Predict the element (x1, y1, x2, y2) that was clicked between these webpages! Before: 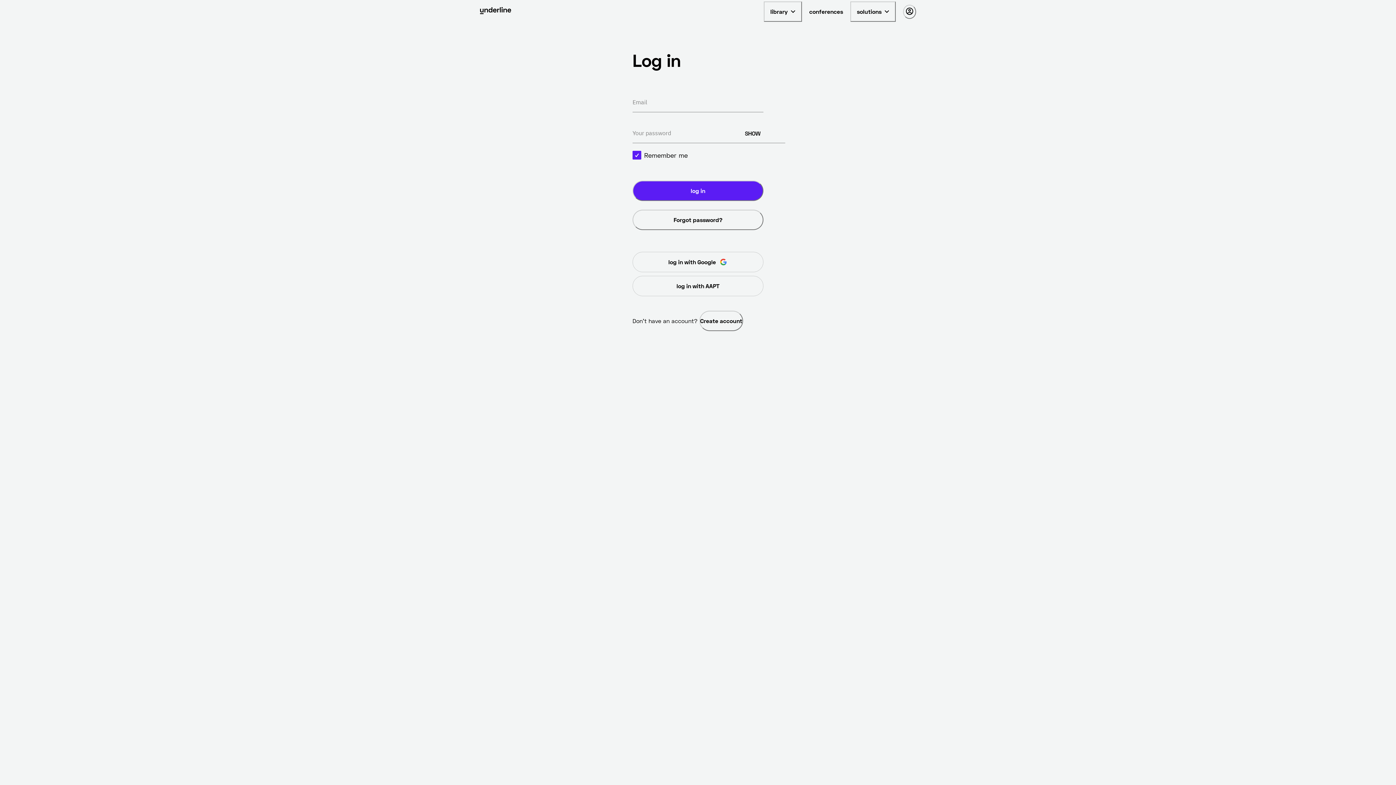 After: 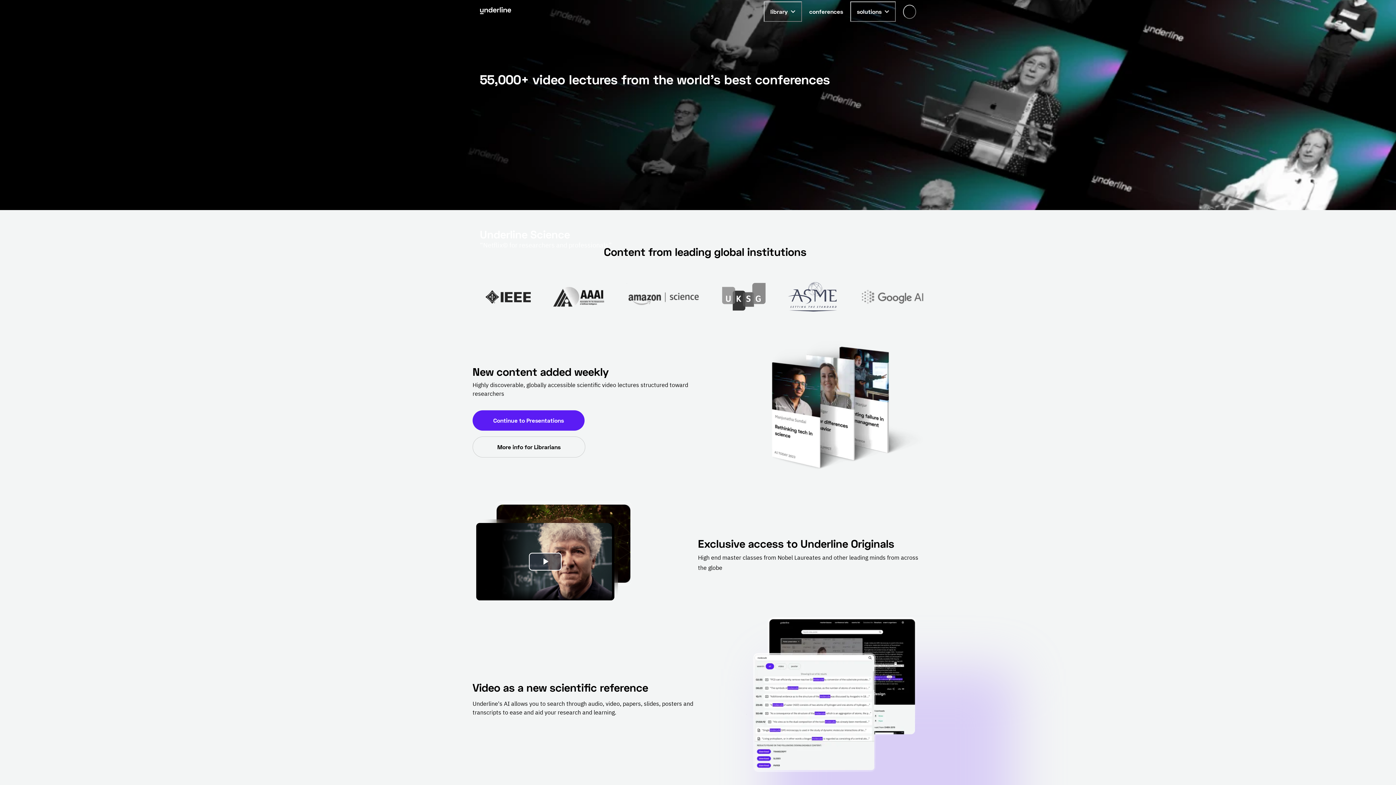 Action: bbox: (480, 6, 511, 16) label: Go to the homepage